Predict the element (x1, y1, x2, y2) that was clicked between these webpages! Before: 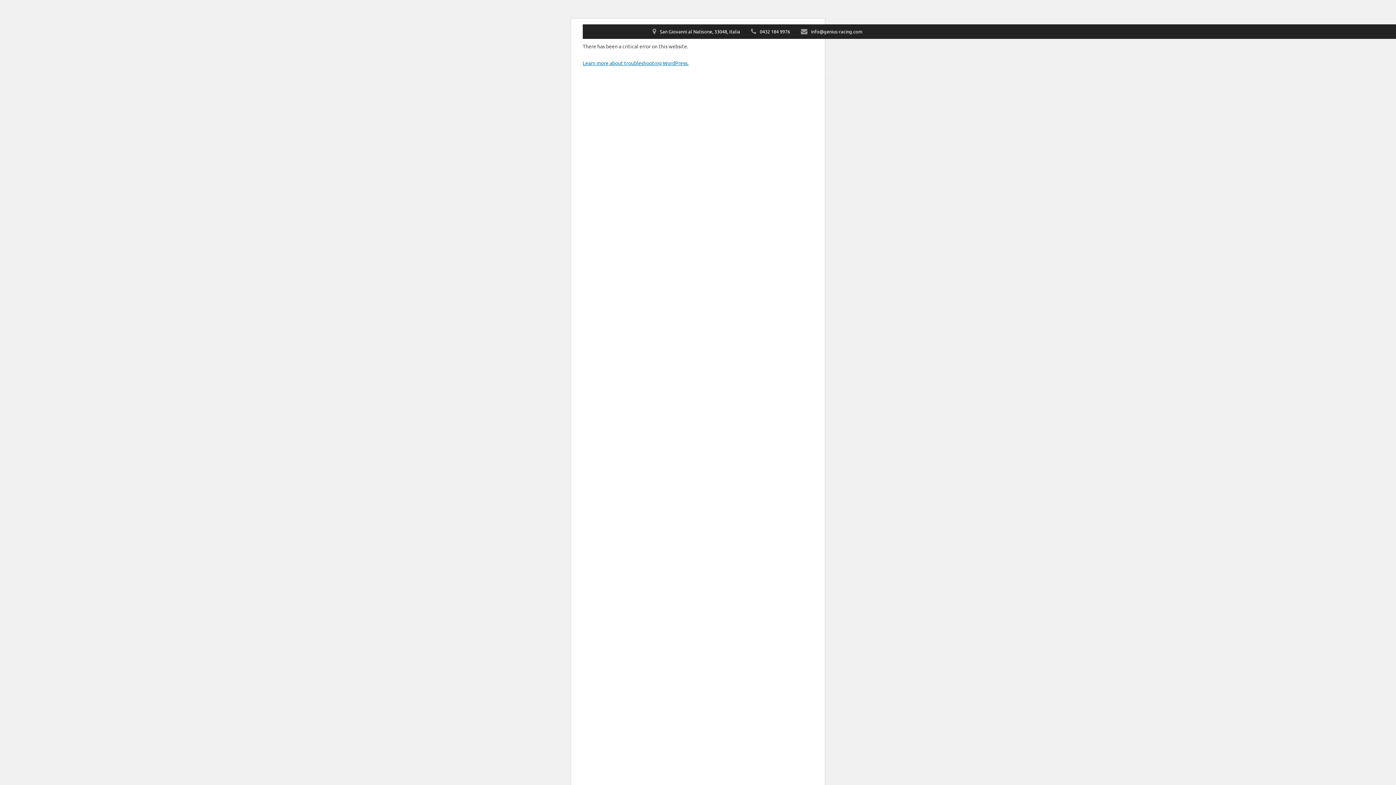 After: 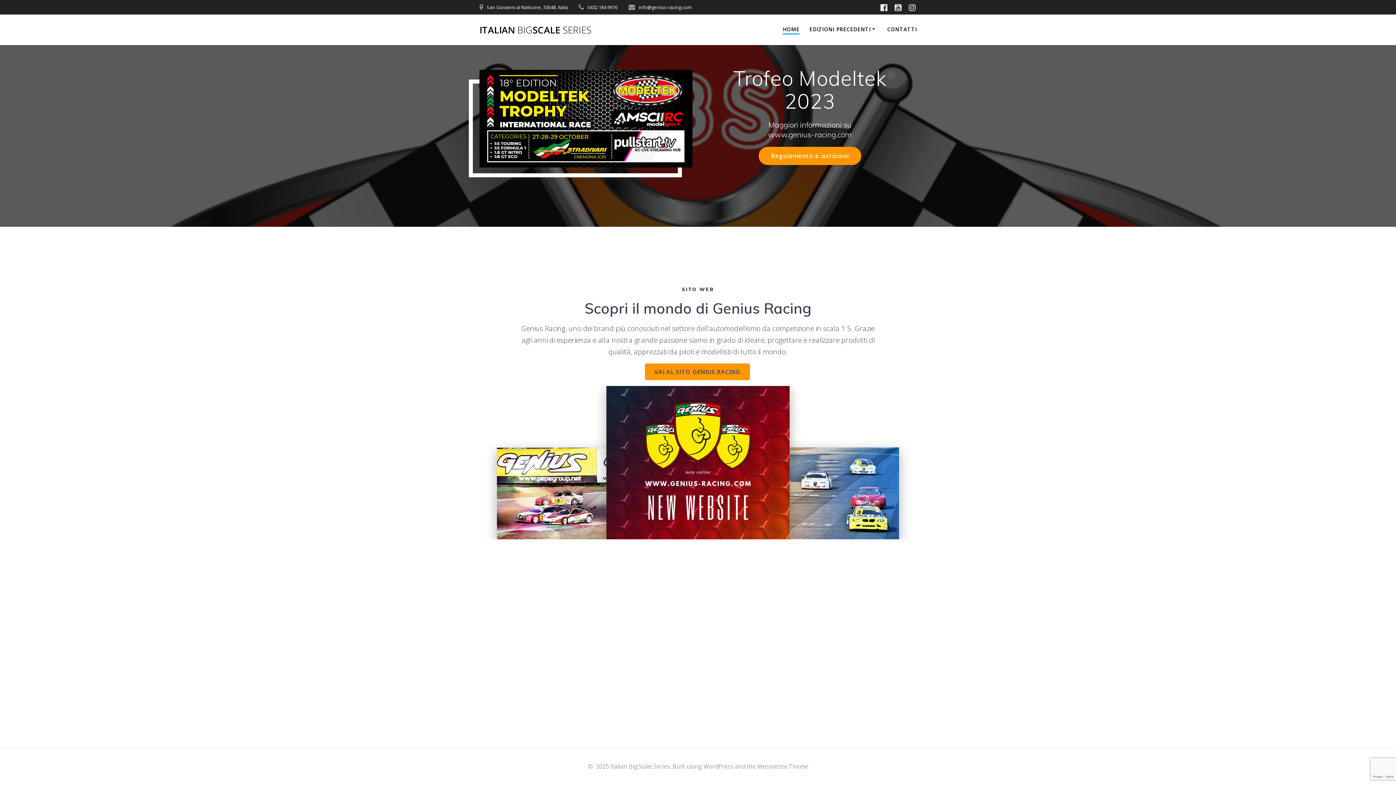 Action: label: ITALIAN BIGSCALE SERIES bbox: (652, 51, 766, 60)